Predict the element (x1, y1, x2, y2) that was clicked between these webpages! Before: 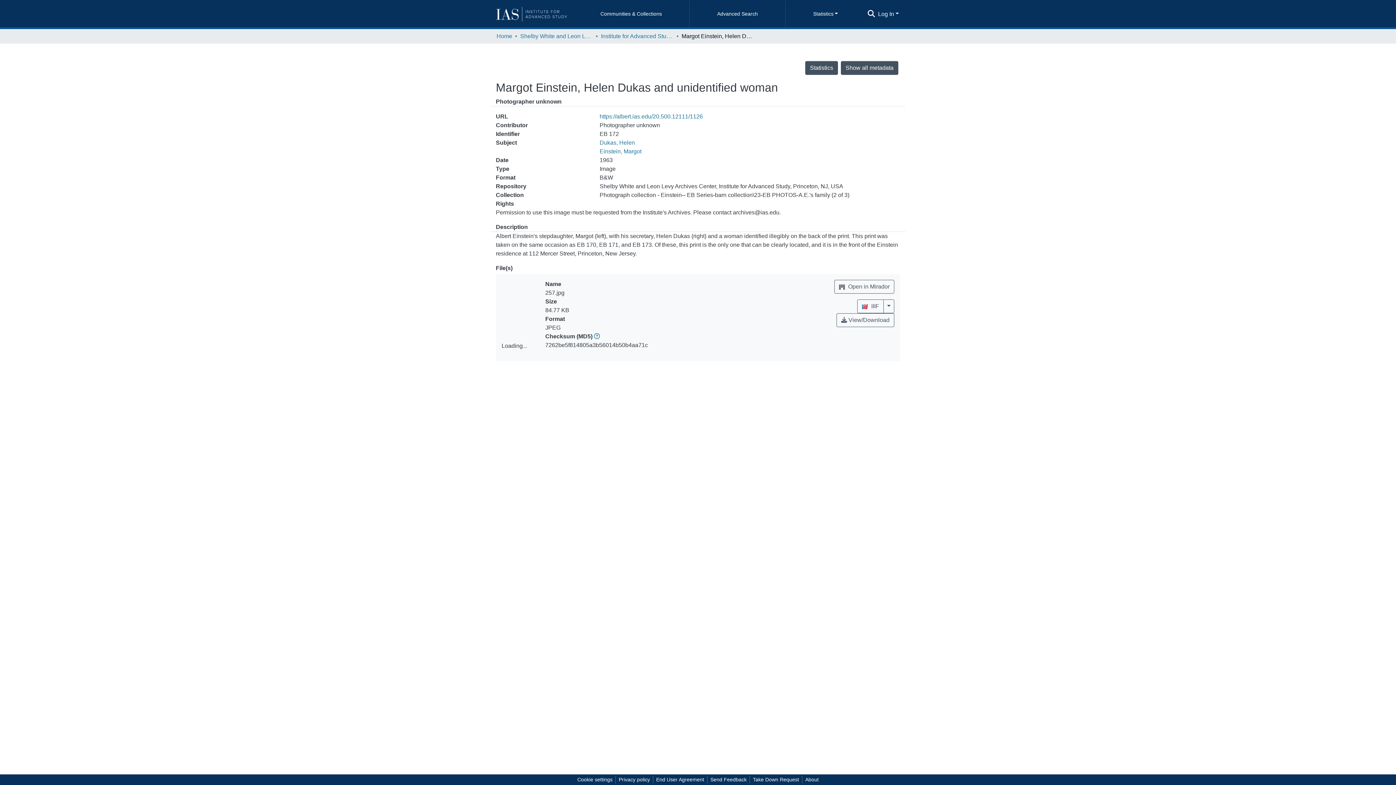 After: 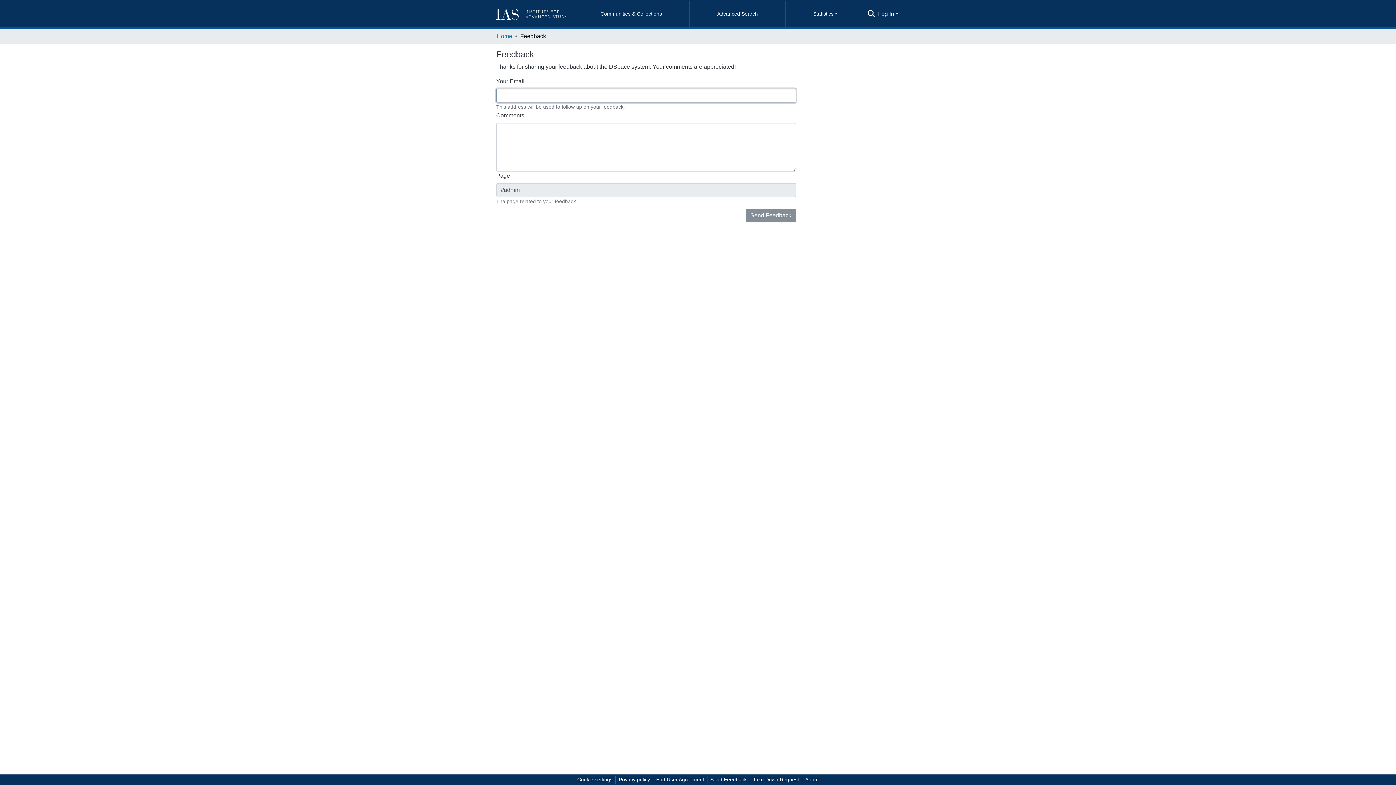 Action: bbox: (707, 776, 749, 784) label: Send Feedback